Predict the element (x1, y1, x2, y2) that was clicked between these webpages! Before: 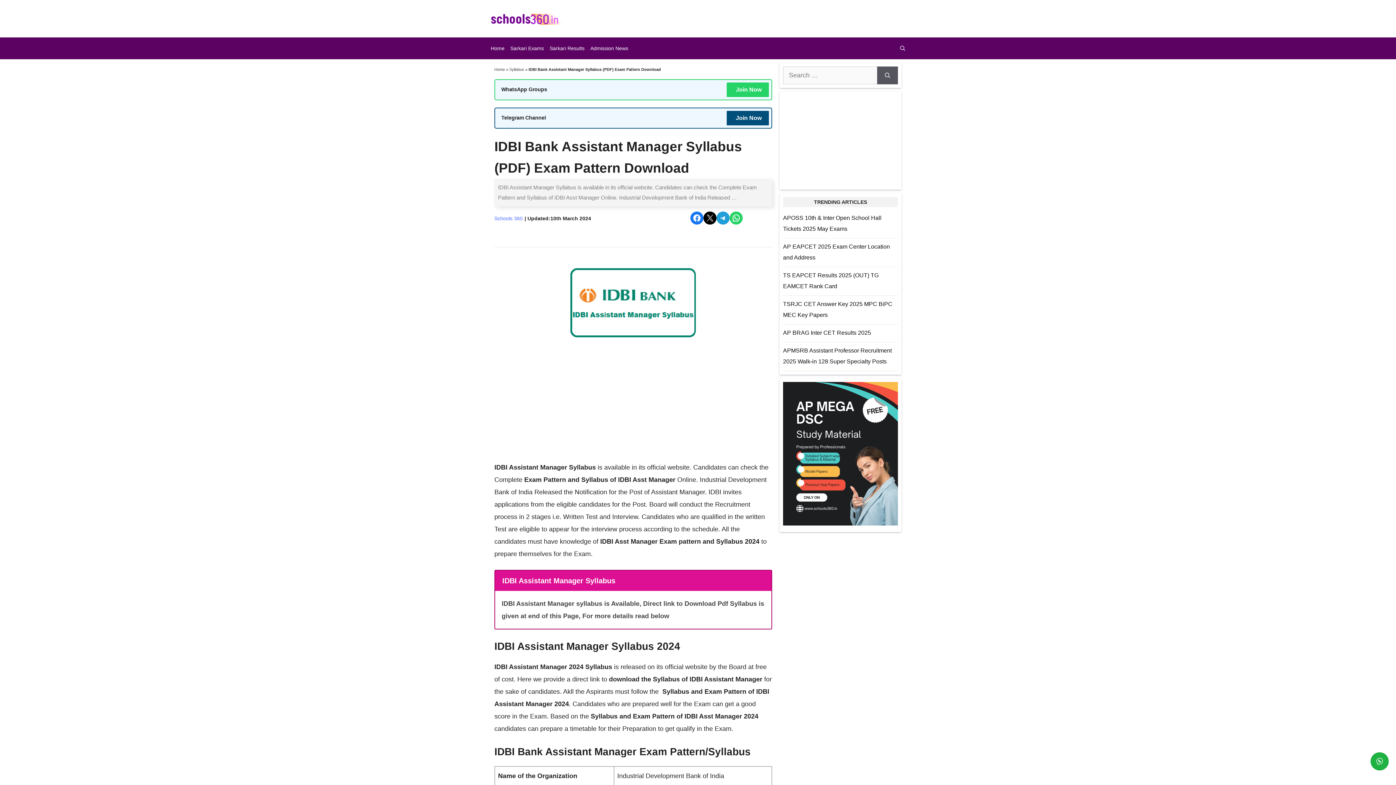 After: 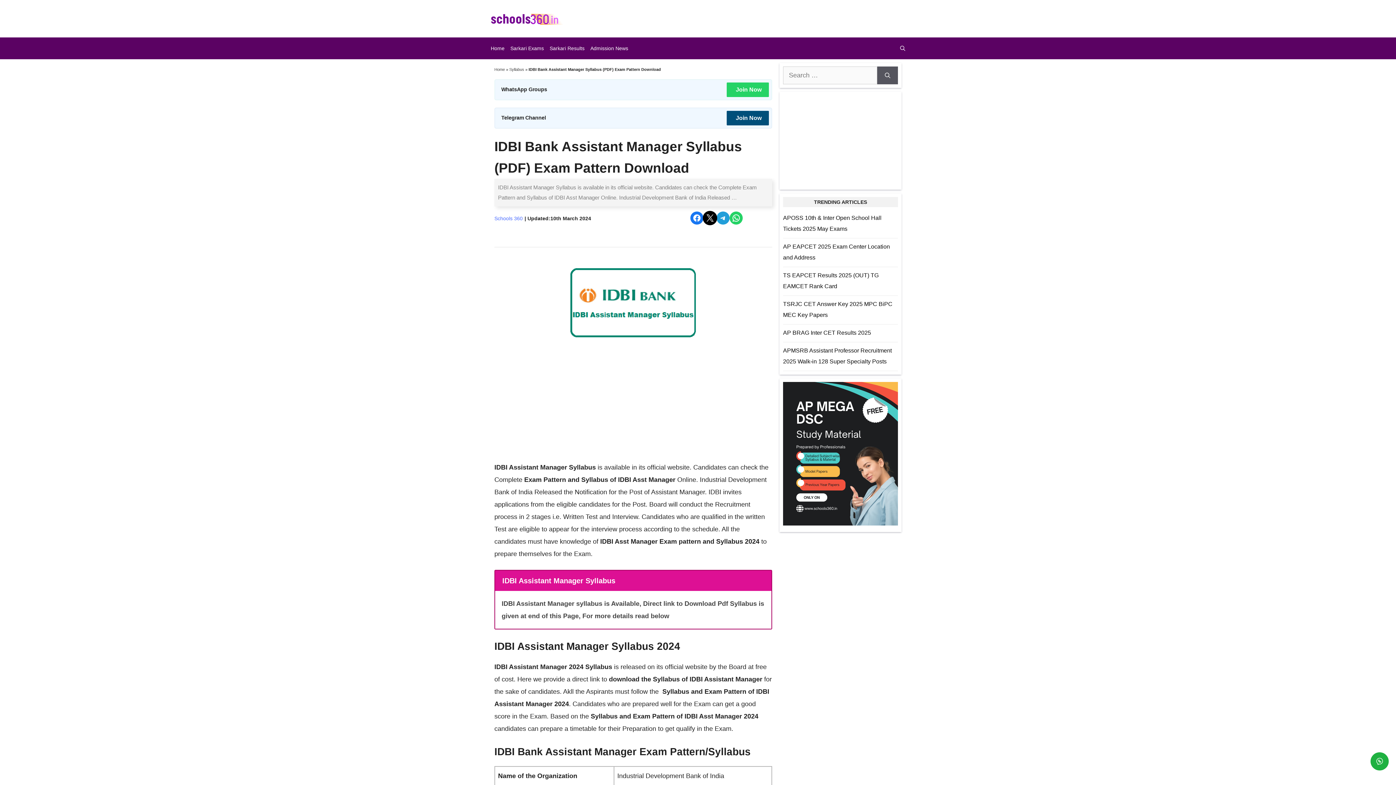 Action: bbox: (703, 211, 716, 224) label: Share on X